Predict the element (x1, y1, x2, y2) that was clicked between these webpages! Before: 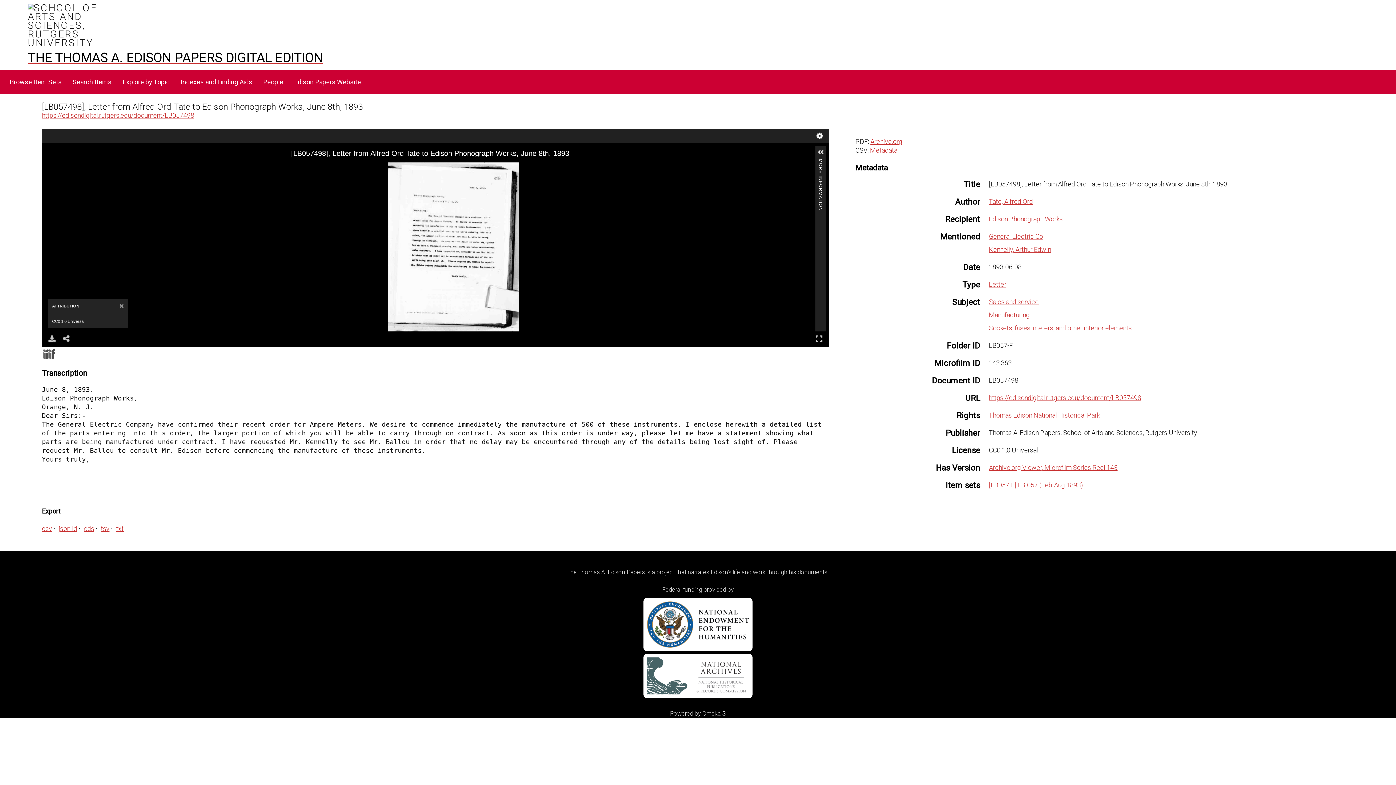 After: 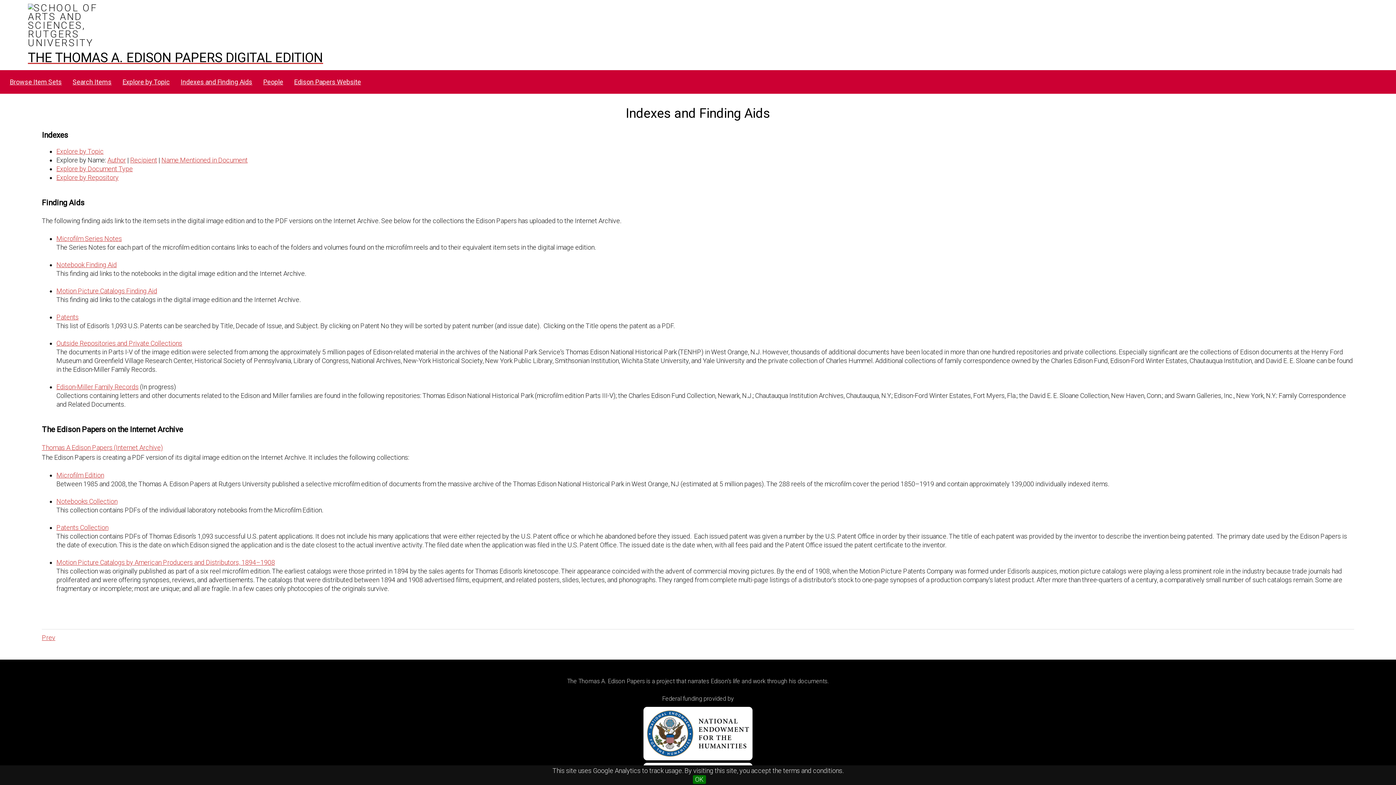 Action: label: Indexes and Finding Aids bbox: (176, 75, 257, 89)